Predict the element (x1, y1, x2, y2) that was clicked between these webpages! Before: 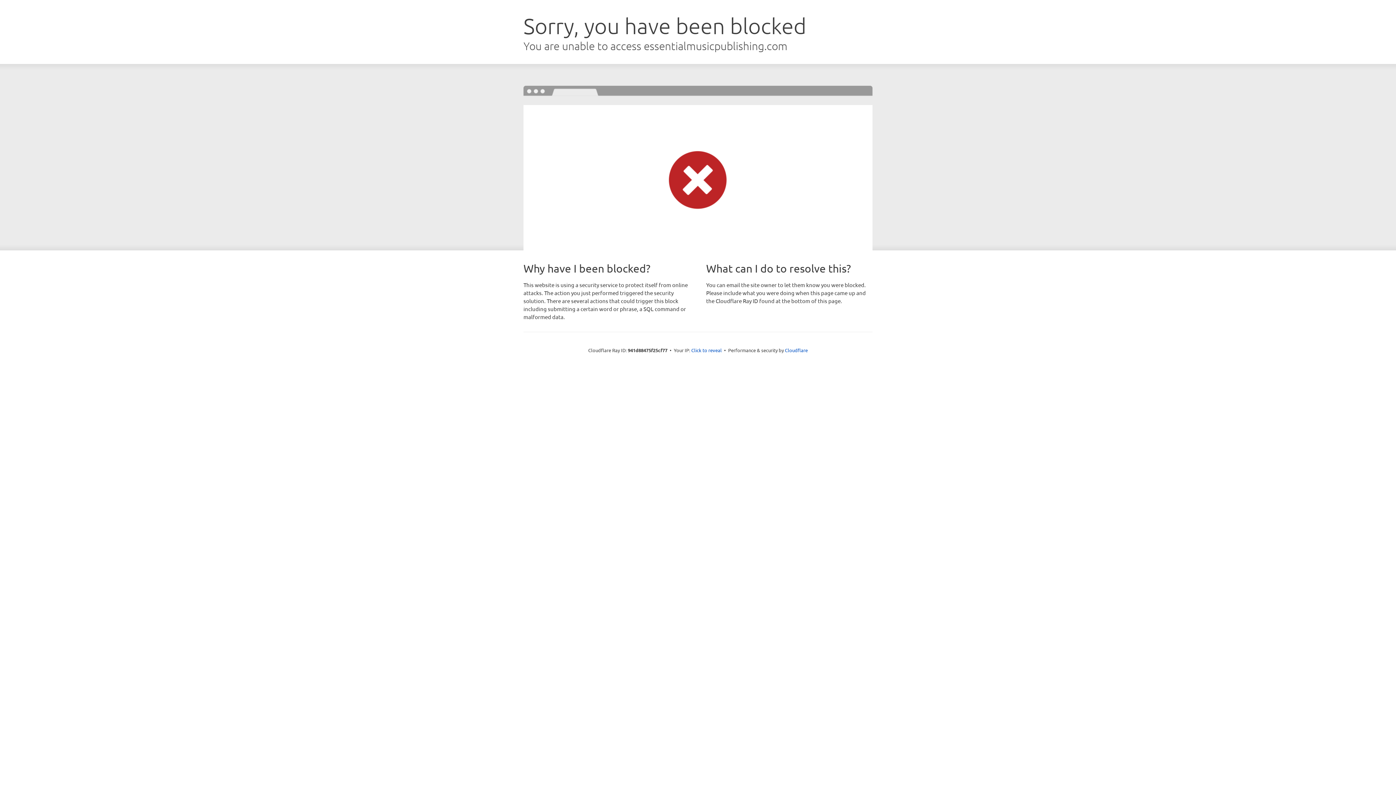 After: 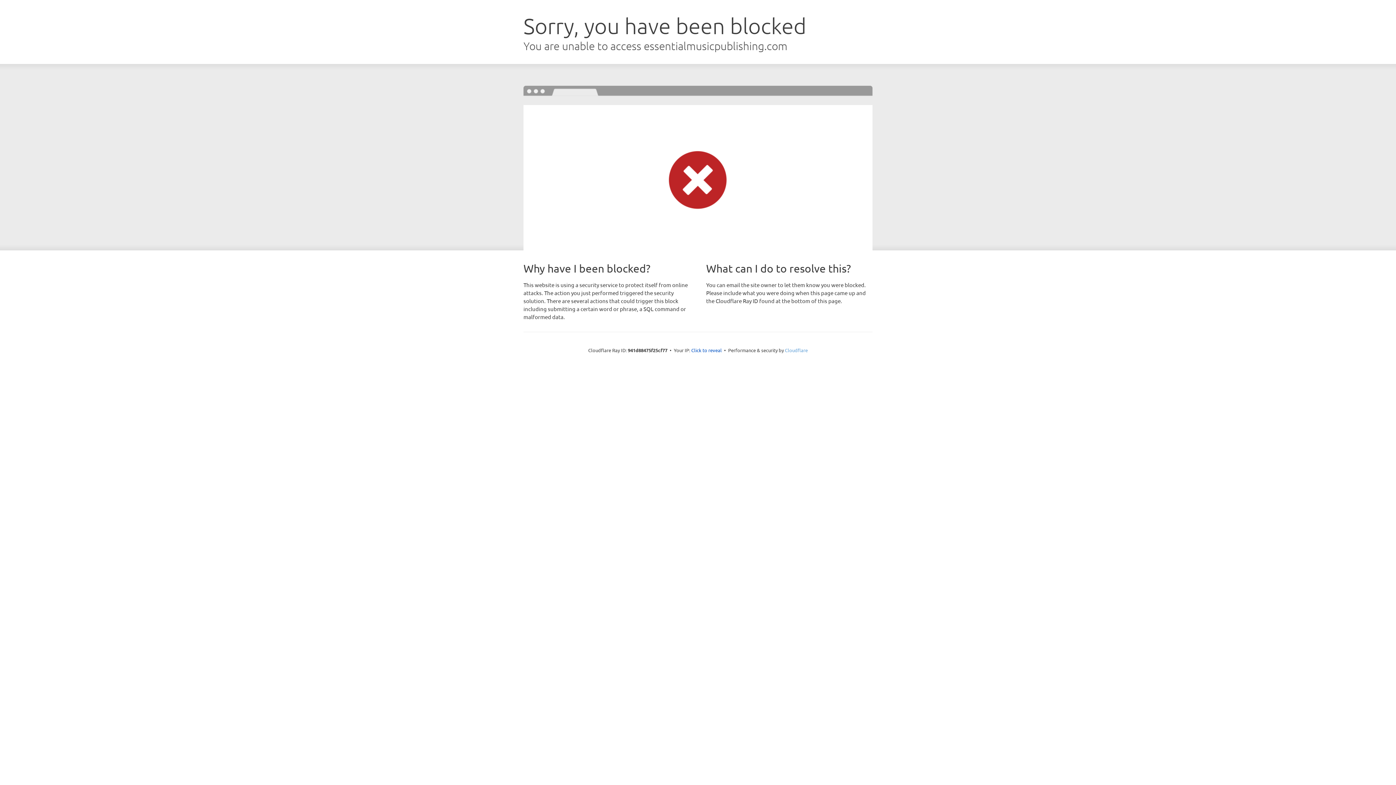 Action: label: Cloudflare bbox: (785, 347, 808, 353)